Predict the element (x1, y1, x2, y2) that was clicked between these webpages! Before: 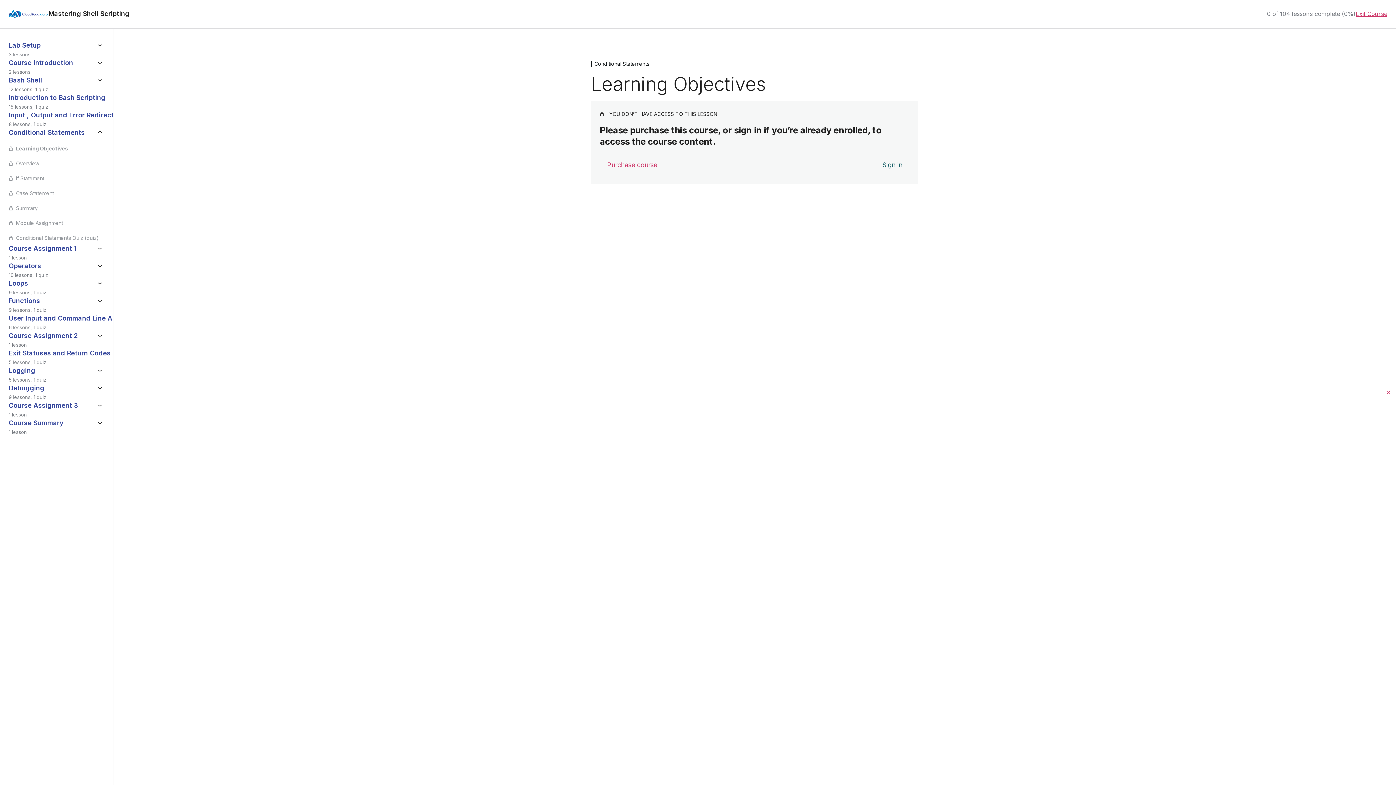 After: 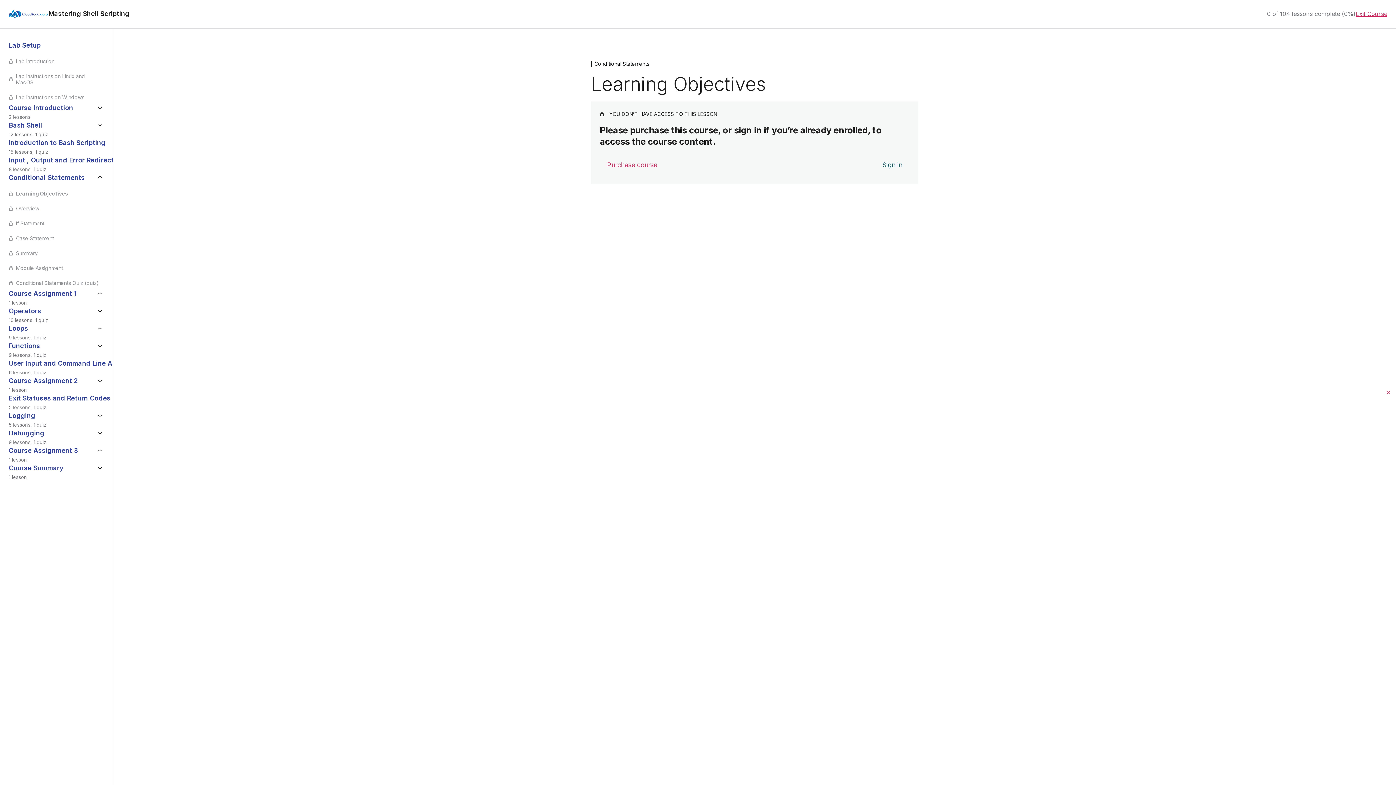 Action: bbox: (8, 40, 104, 49) label: Lab Setup